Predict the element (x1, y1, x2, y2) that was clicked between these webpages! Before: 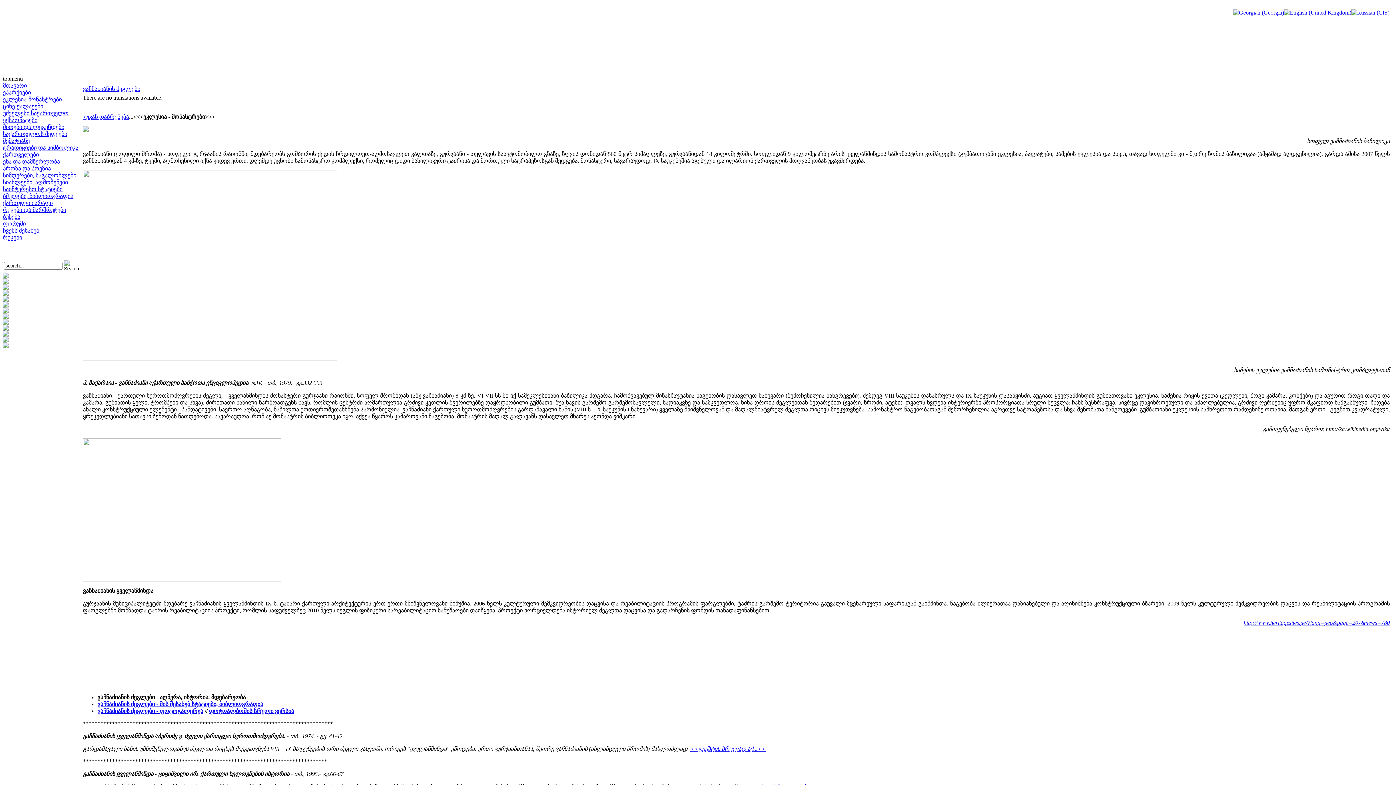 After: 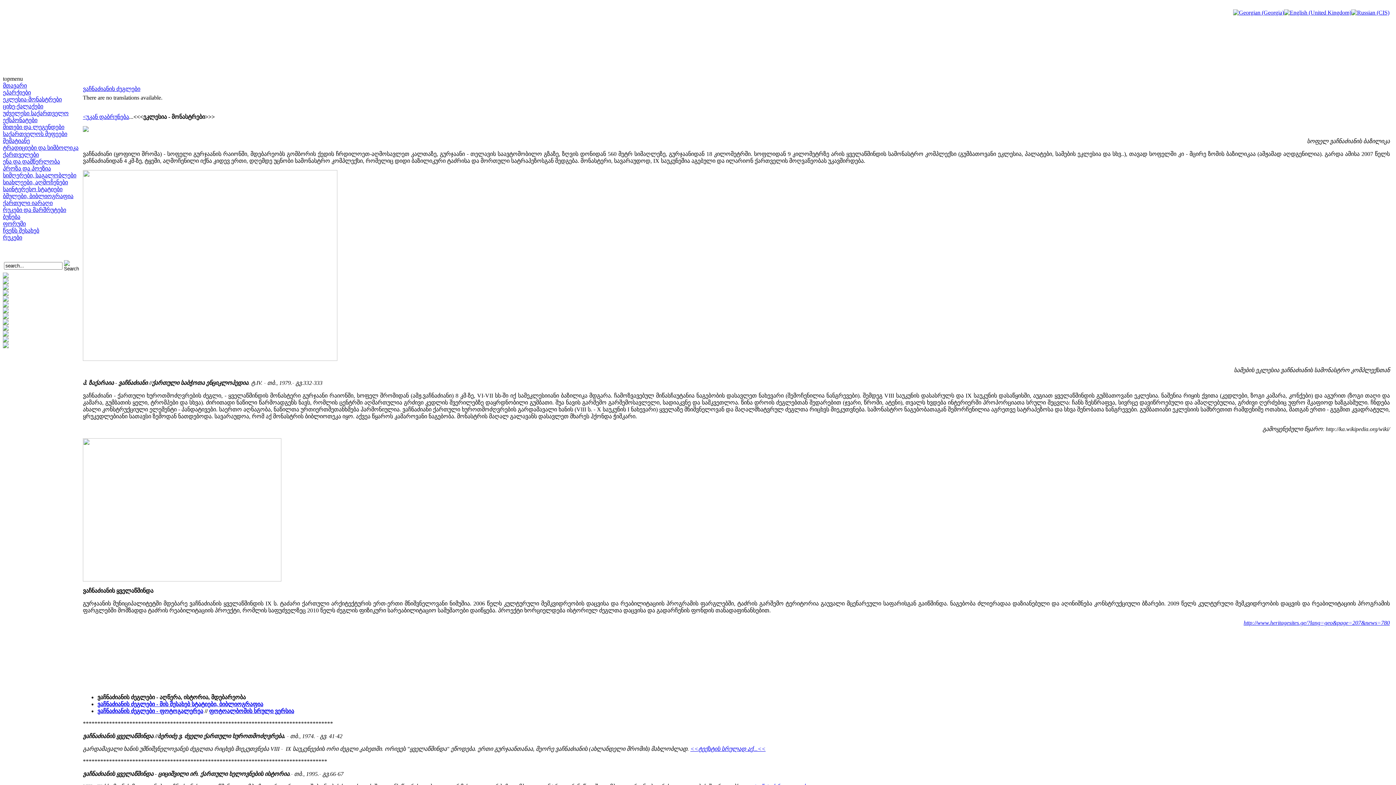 Action: bbox: (2, 308, 8, 314)